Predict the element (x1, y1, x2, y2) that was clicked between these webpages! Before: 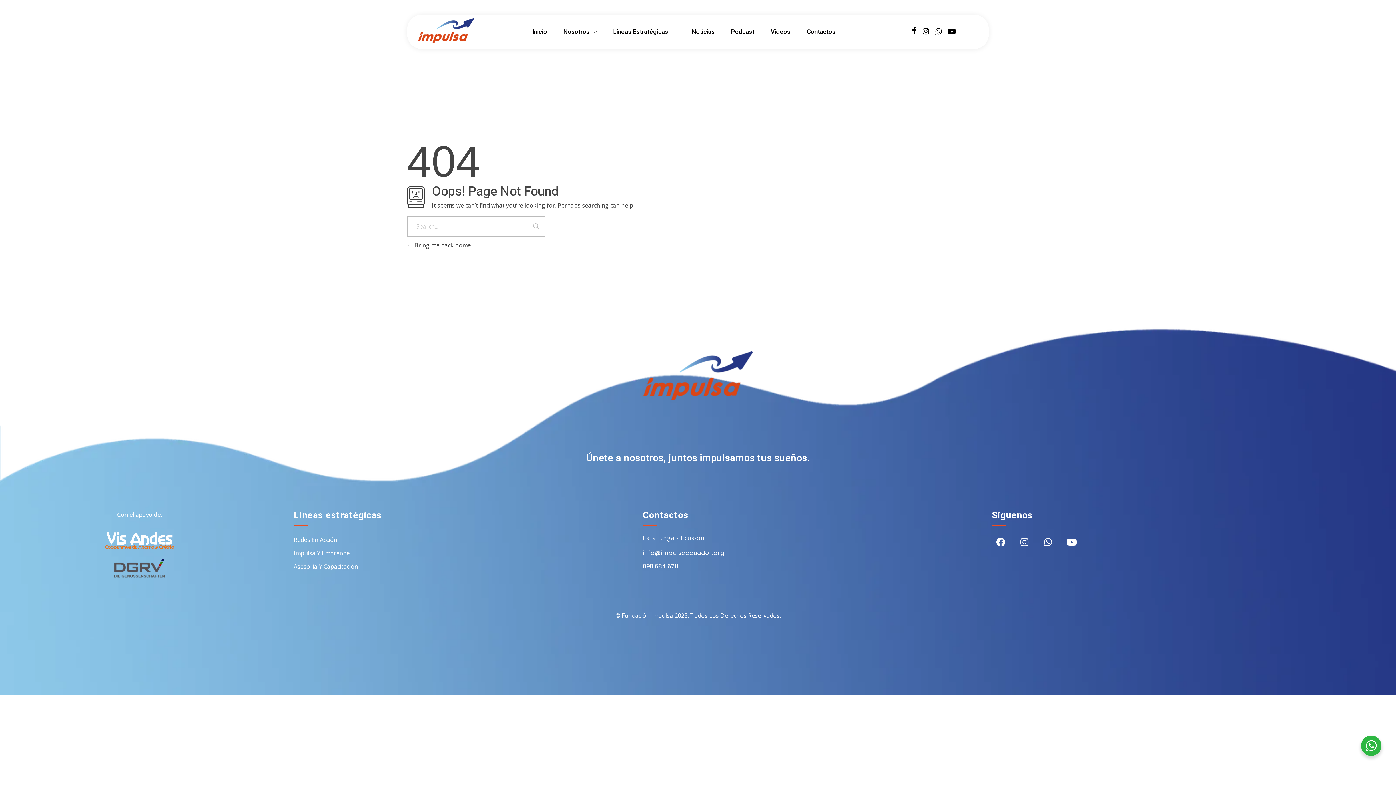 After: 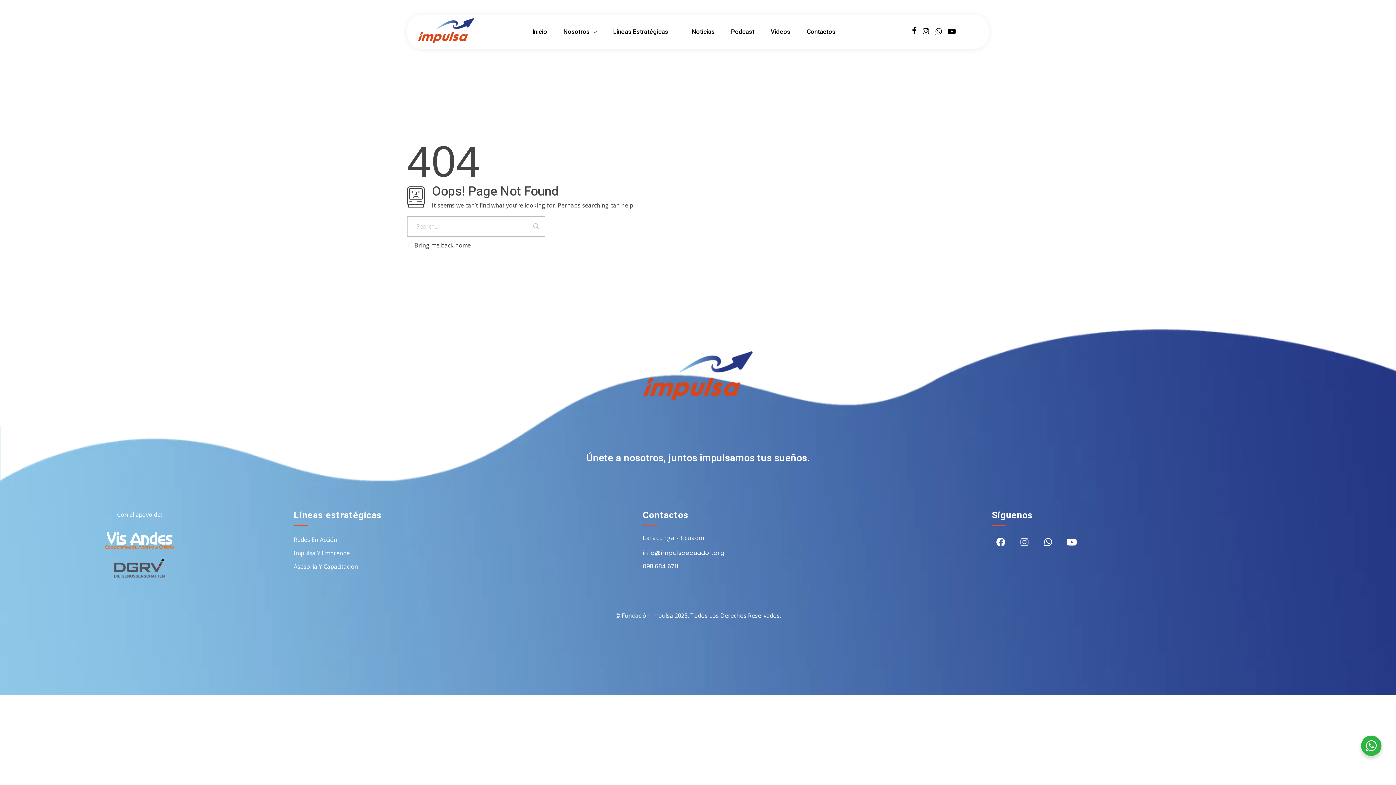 Action: bbox: (1015, 533, 1033, 551) label: Instagram